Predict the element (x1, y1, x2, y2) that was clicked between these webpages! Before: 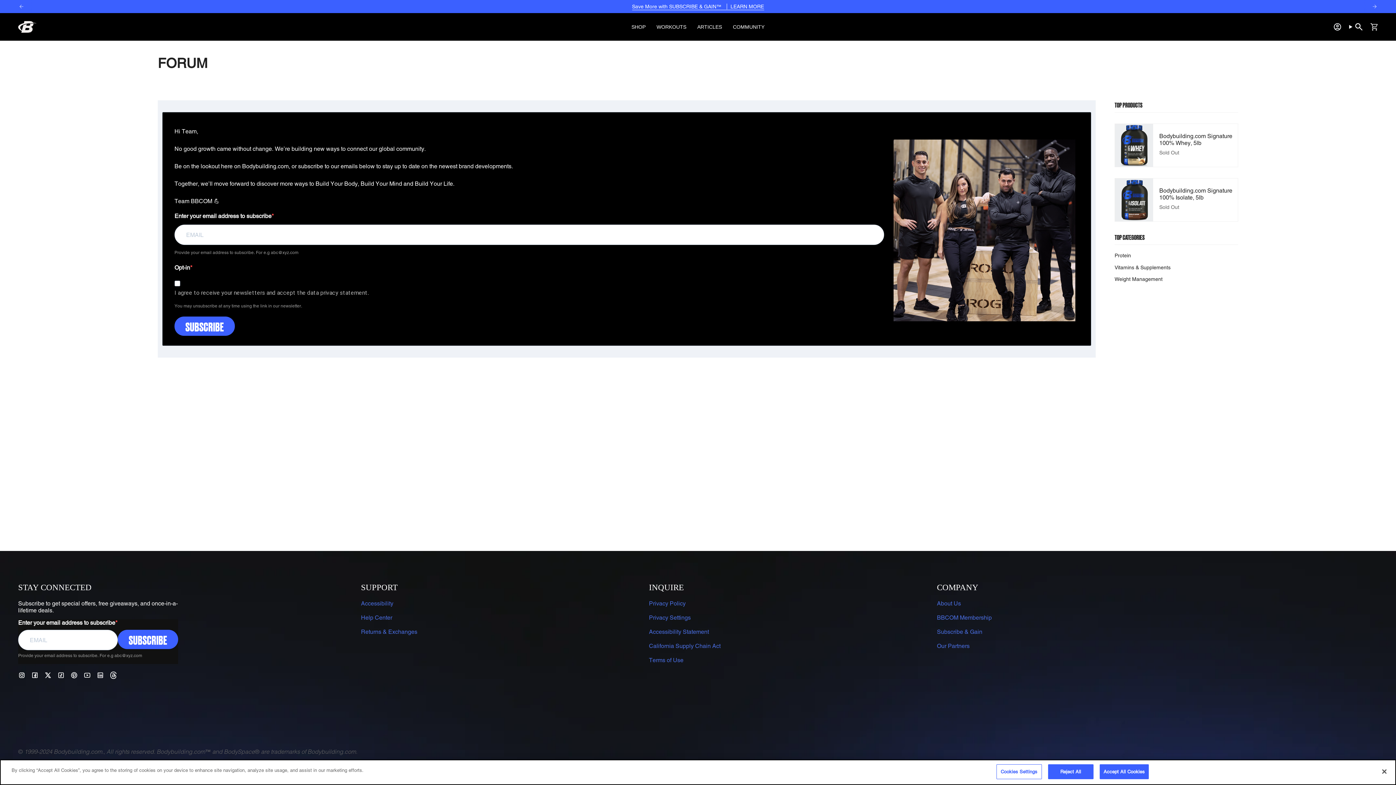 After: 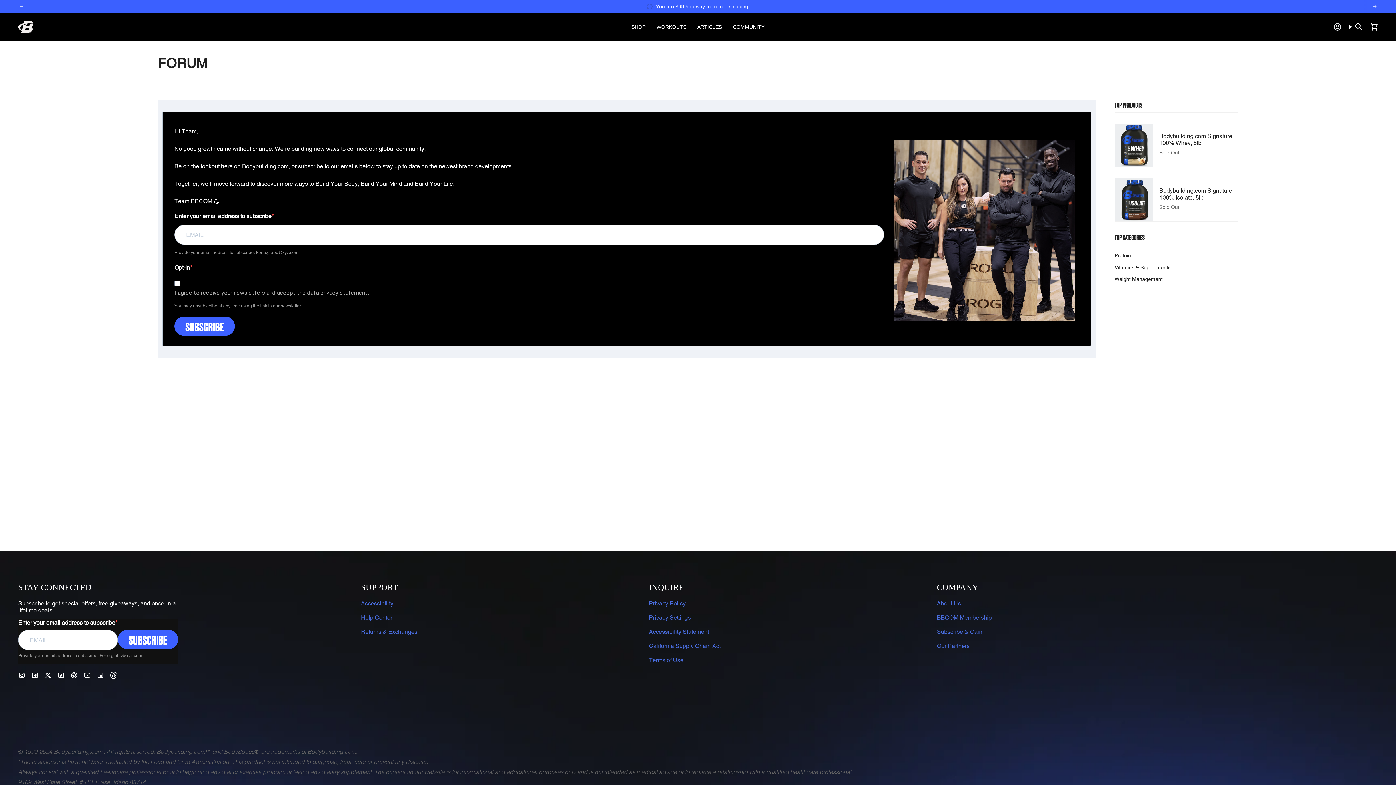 Action: bbox: (1099, 764, 1149, 779) label: Accept All Cookies